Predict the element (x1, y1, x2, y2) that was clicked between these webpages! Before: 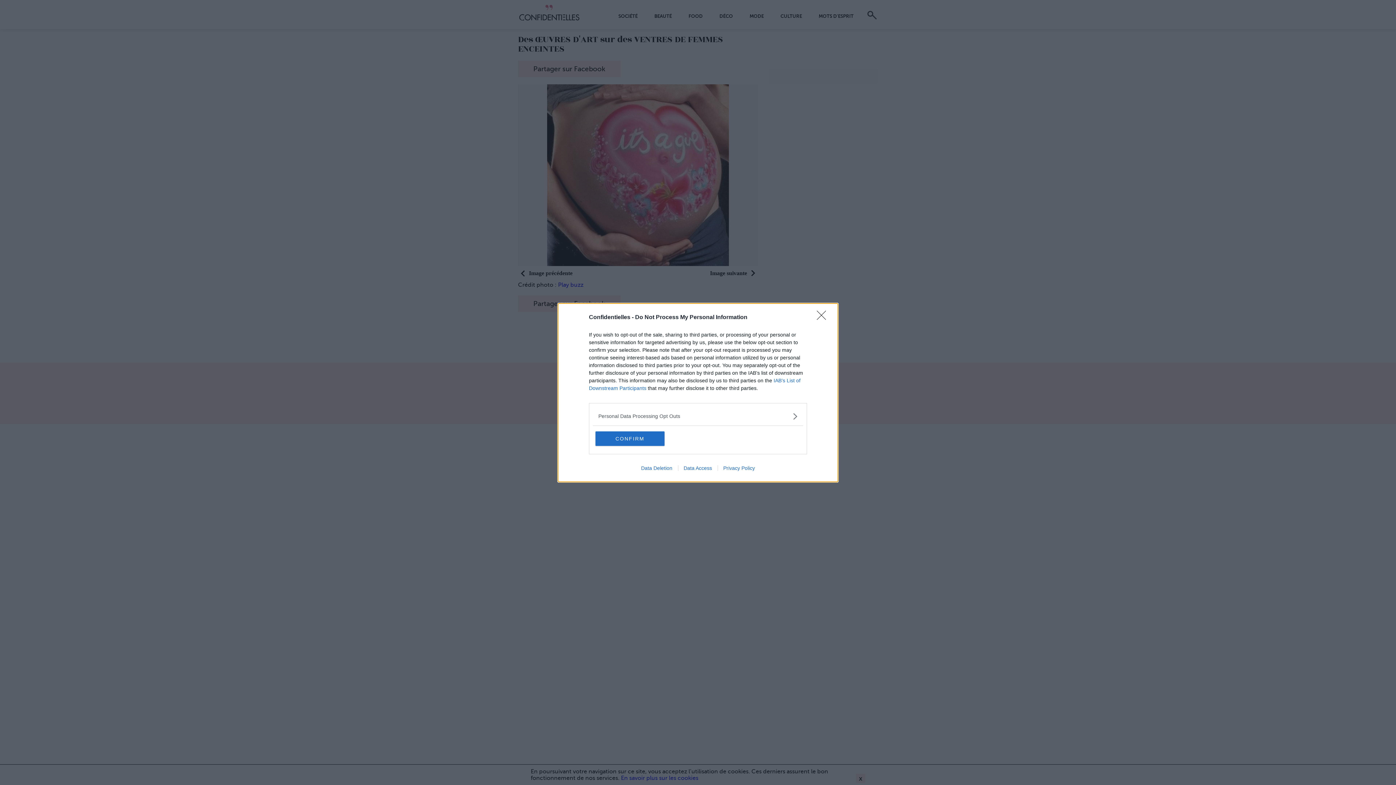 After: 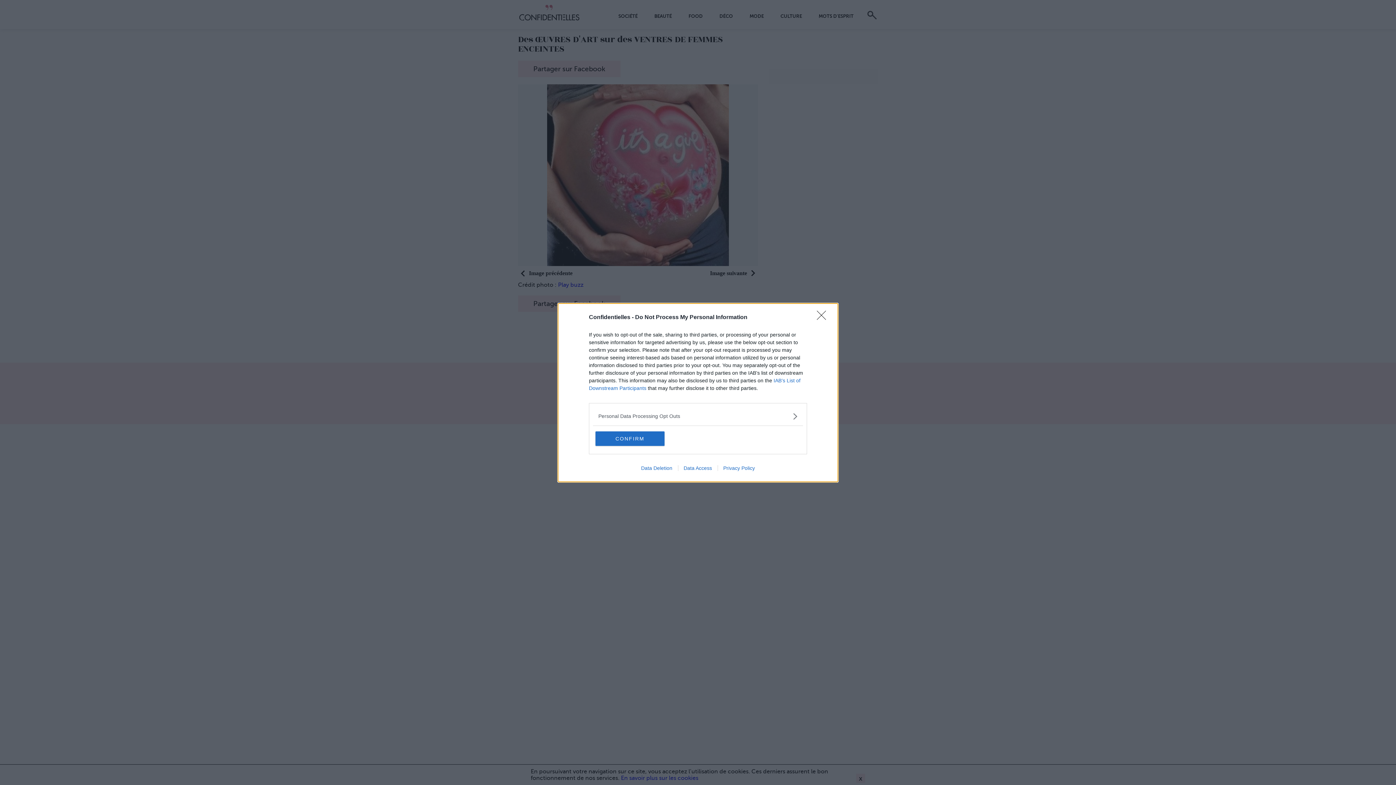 Action: bbox: (635, 465, 678, 471) label: Data Deletion